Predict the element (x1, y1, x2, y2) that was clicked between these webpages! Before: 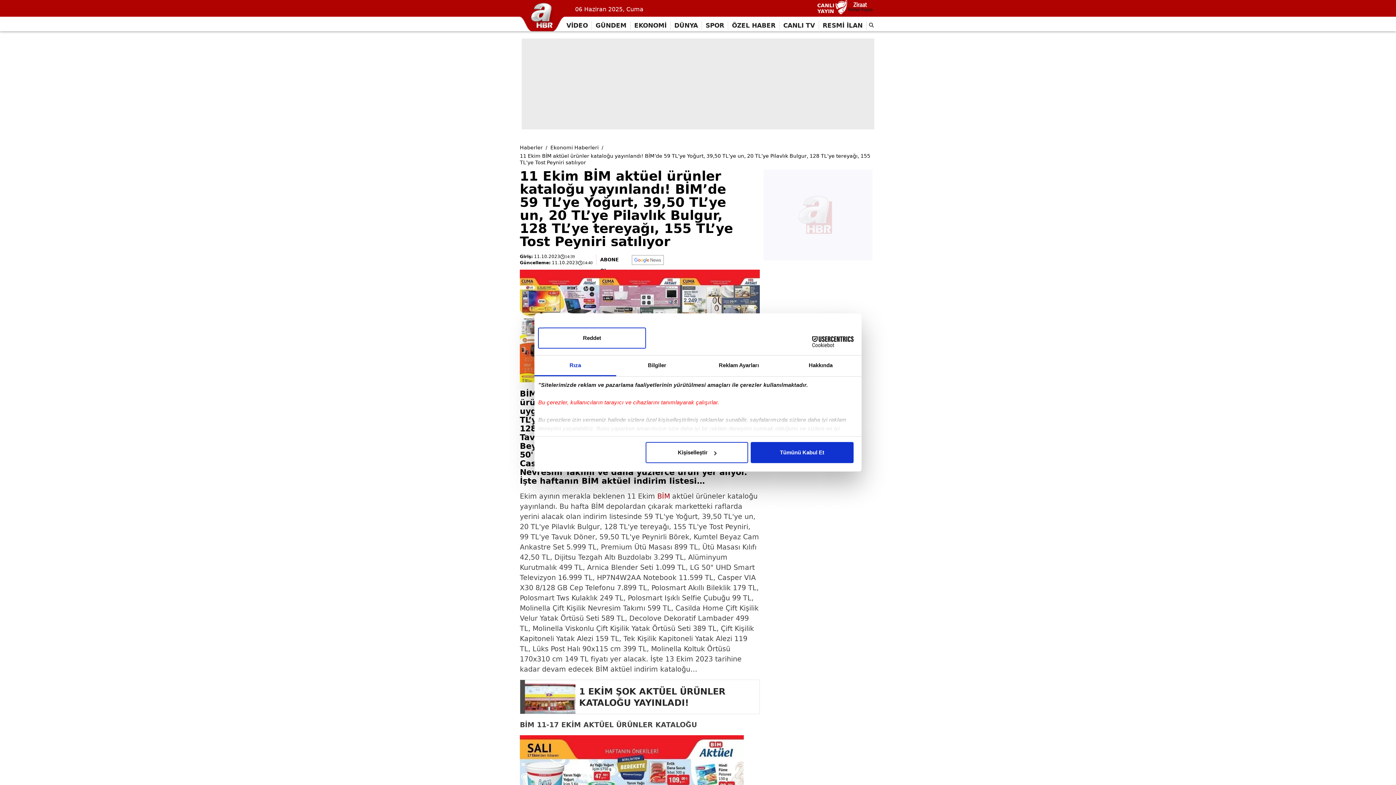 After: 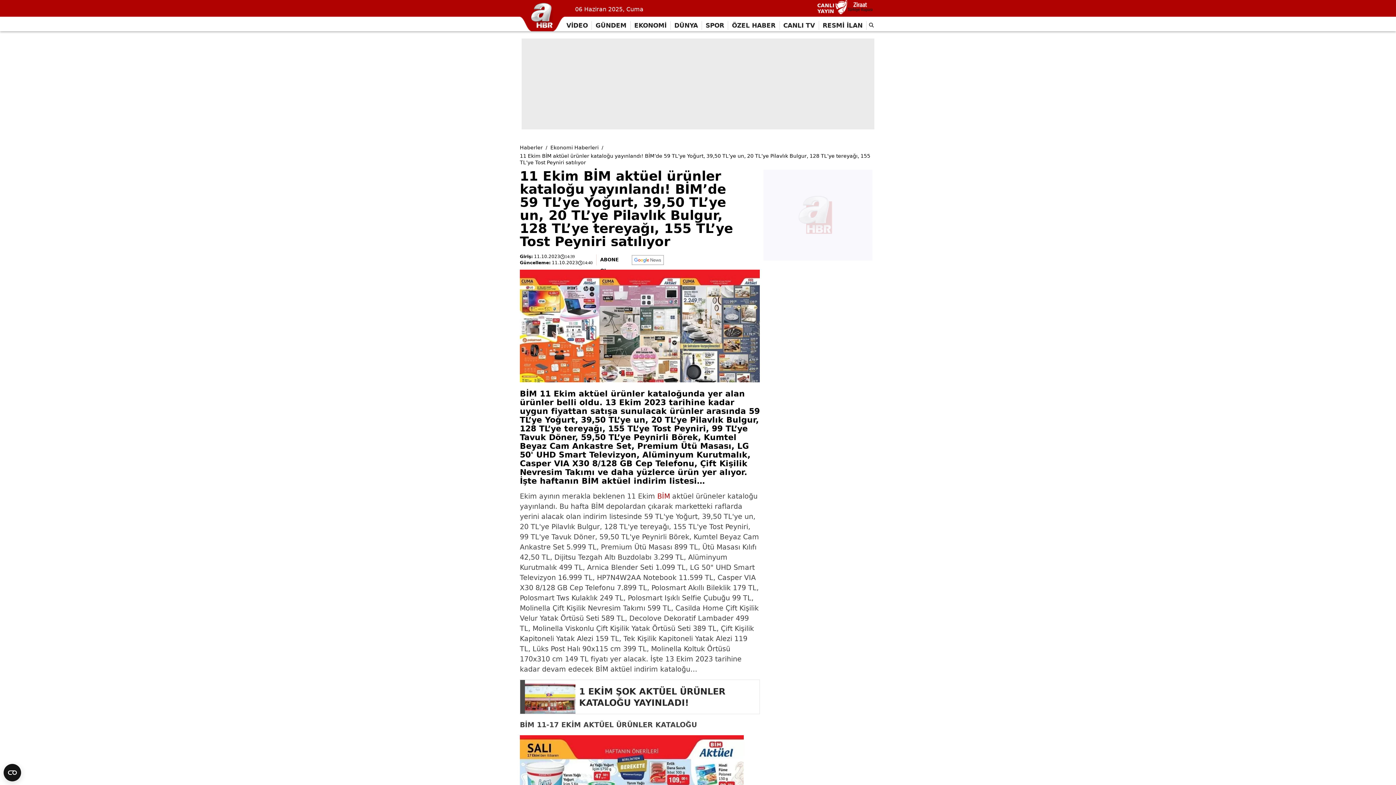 Action: bbox: (538, 327, 646, 348) label: Reddet